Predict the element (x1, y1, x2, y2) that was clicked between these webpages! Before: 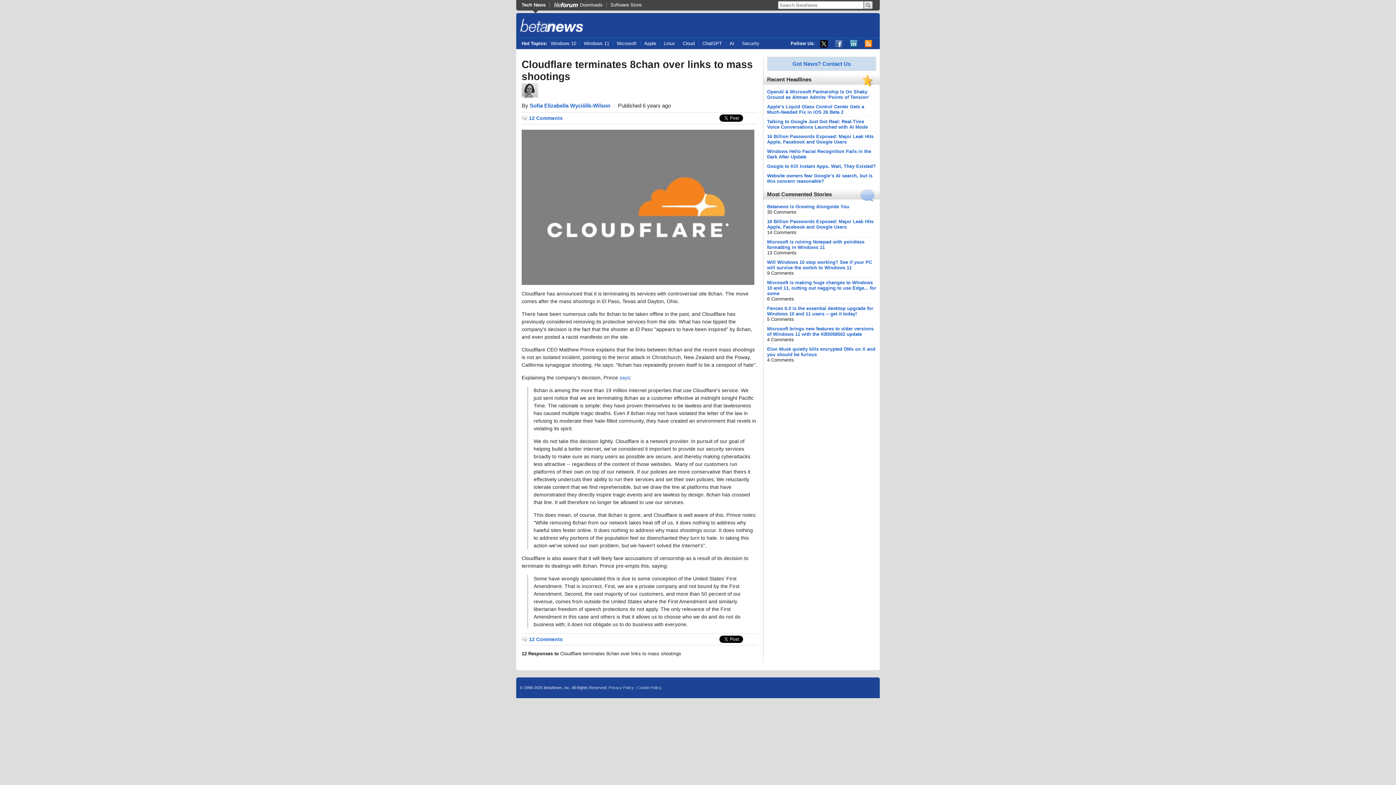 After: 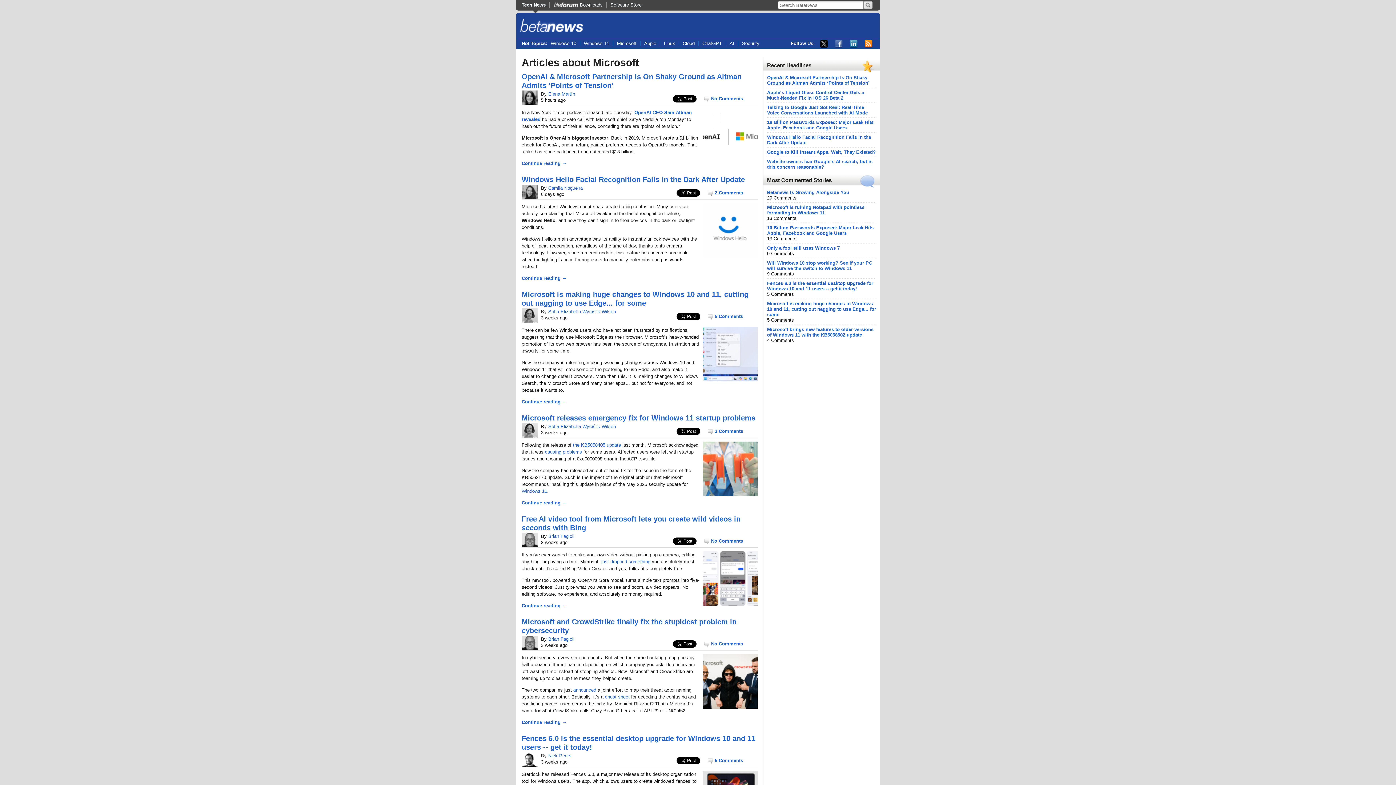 Action: label: Microsoft bbox: (613, 40, 640, 46)